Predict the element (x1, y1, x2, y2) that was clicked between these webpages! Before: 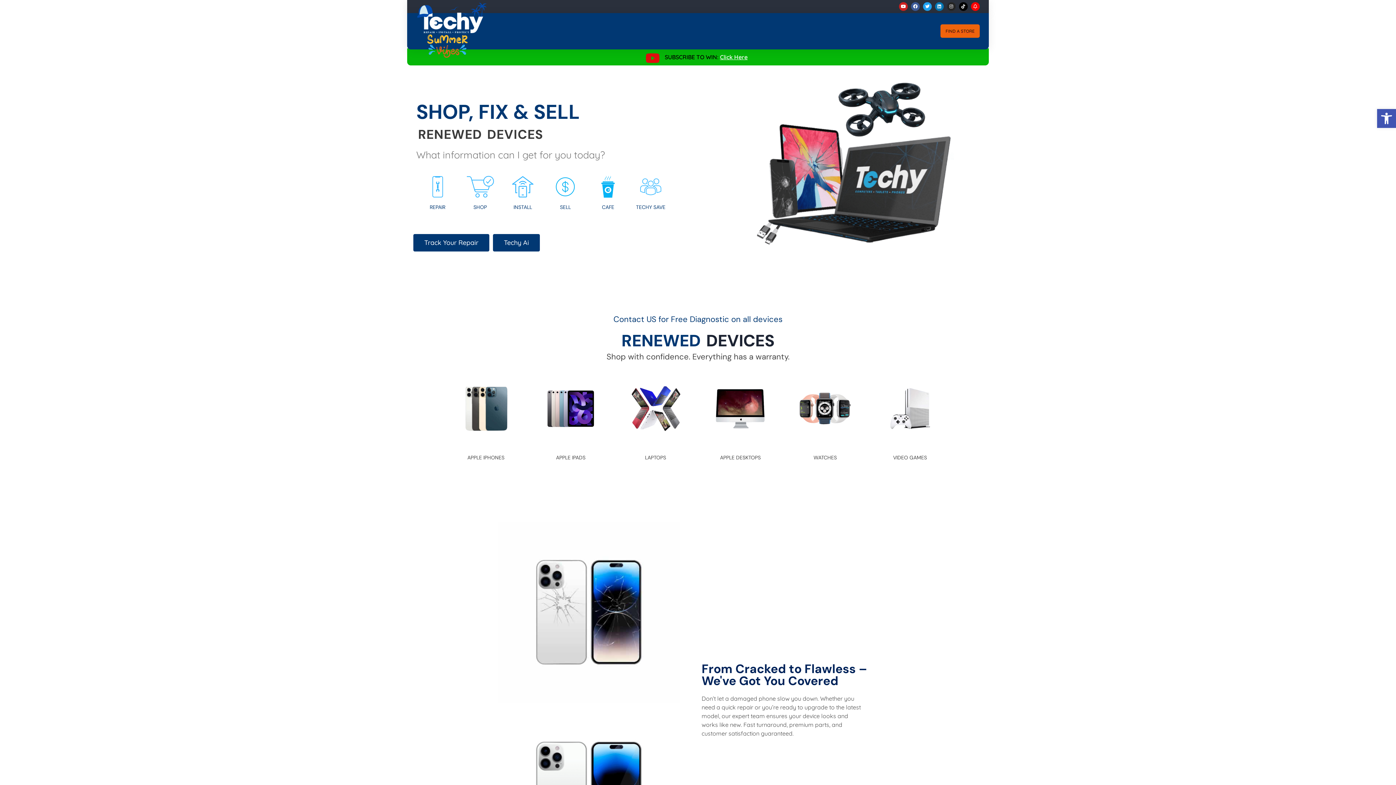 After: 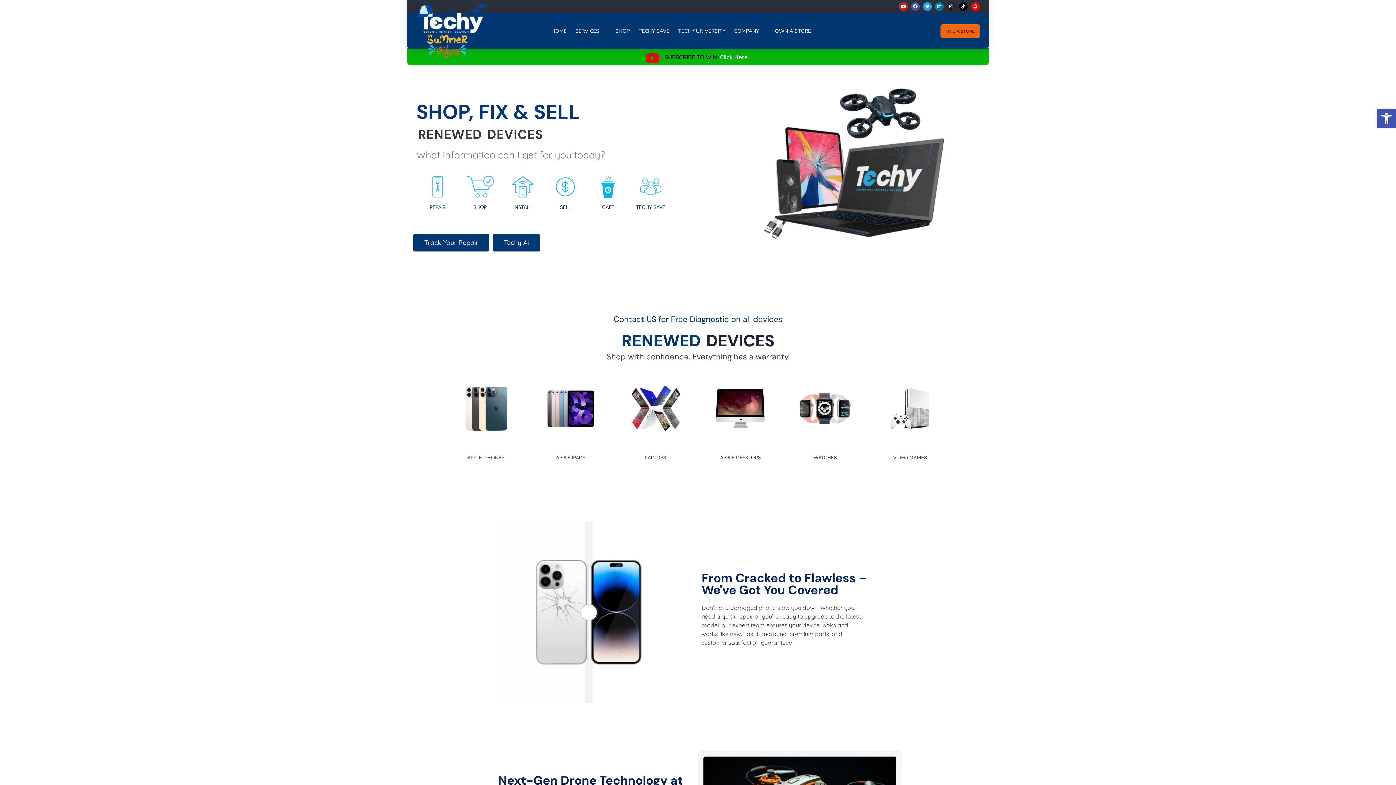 Action: bbox: (701, 370, 779, 447) label: Certified Pre-Owned Apple Devices for APPLE DESKTOPS (opens in a new tab)